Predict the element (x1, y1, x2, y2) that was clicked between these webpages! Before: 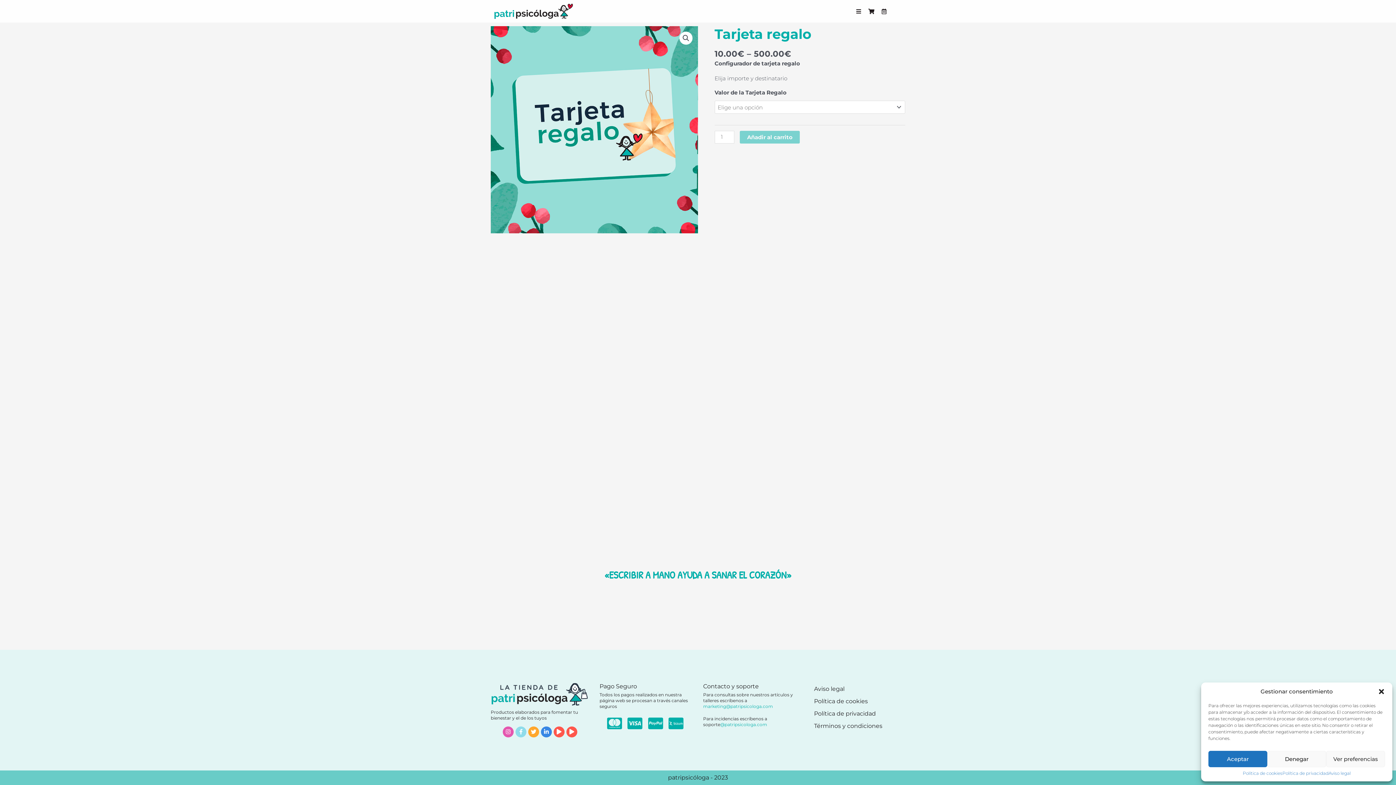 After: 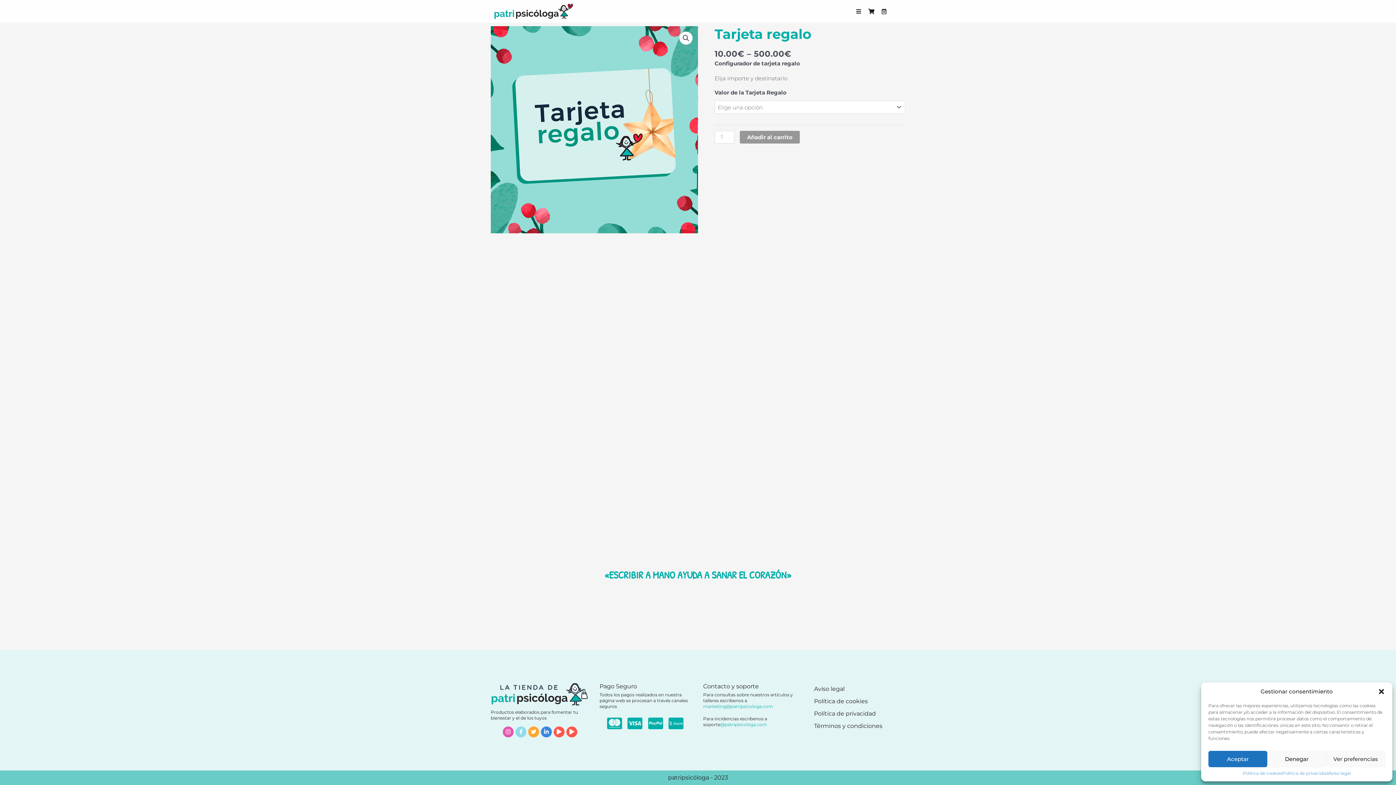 Action: bbox: (740, 130, 800, 143) label: Añadir al carrito